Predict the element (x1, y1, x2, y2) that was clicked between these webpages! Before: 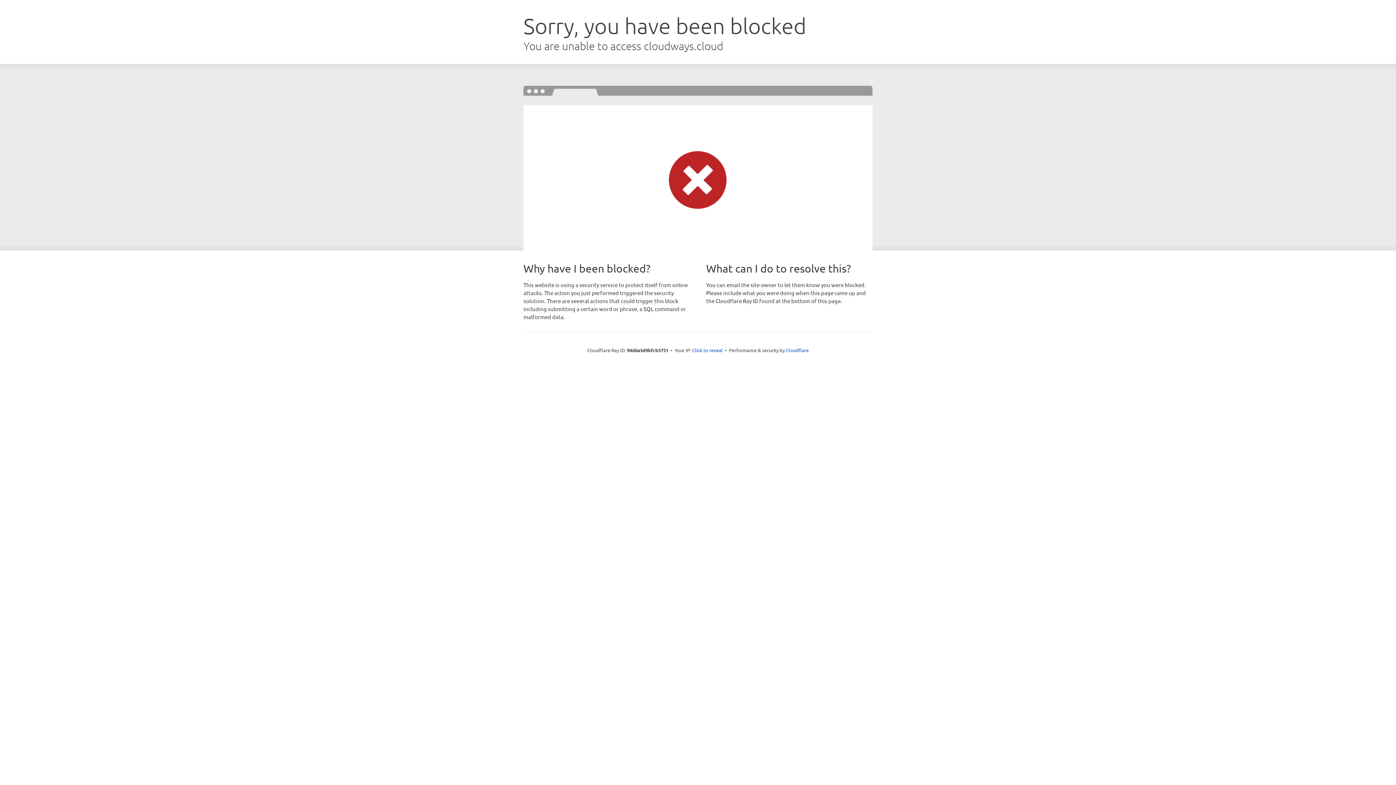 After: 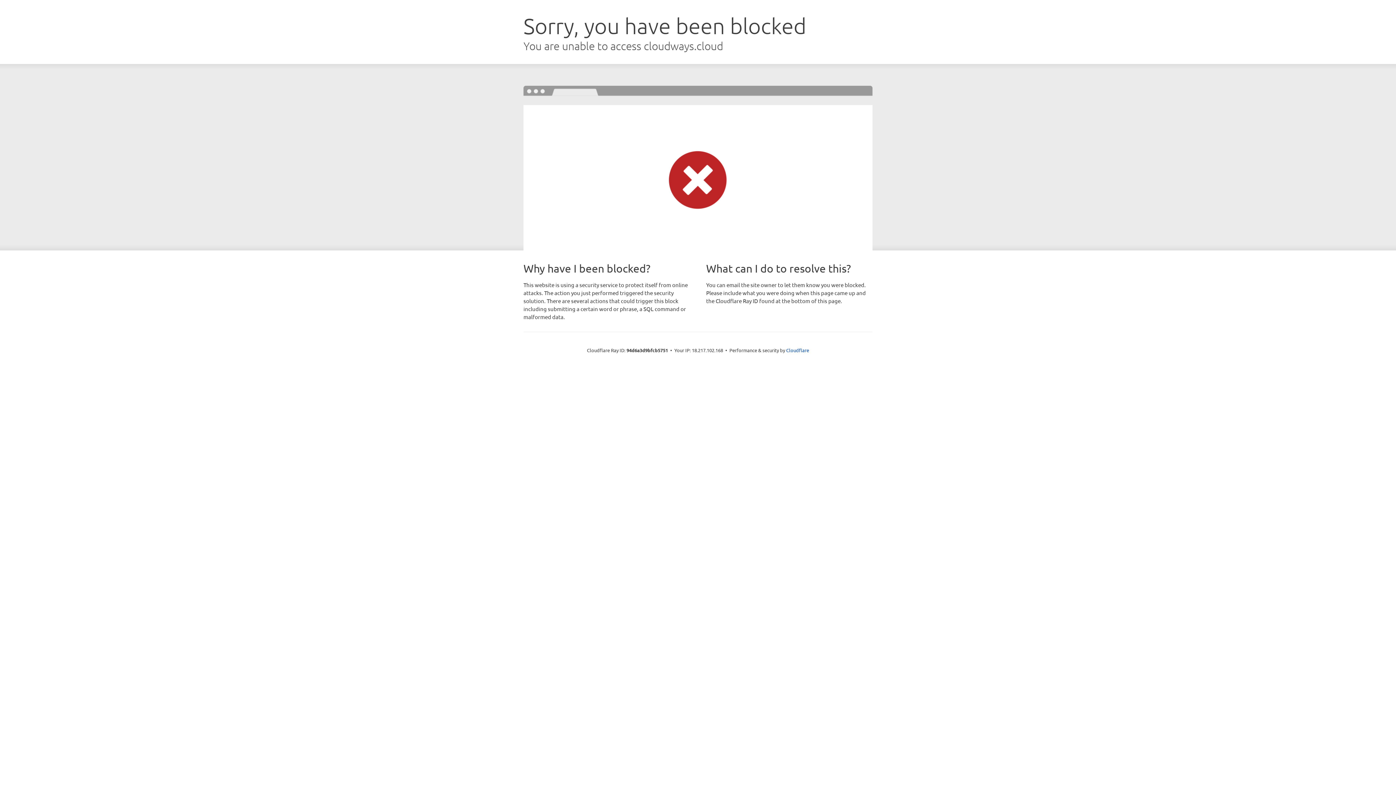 Action: label: Click to reveal bbox: (692, 346, 722, 353)